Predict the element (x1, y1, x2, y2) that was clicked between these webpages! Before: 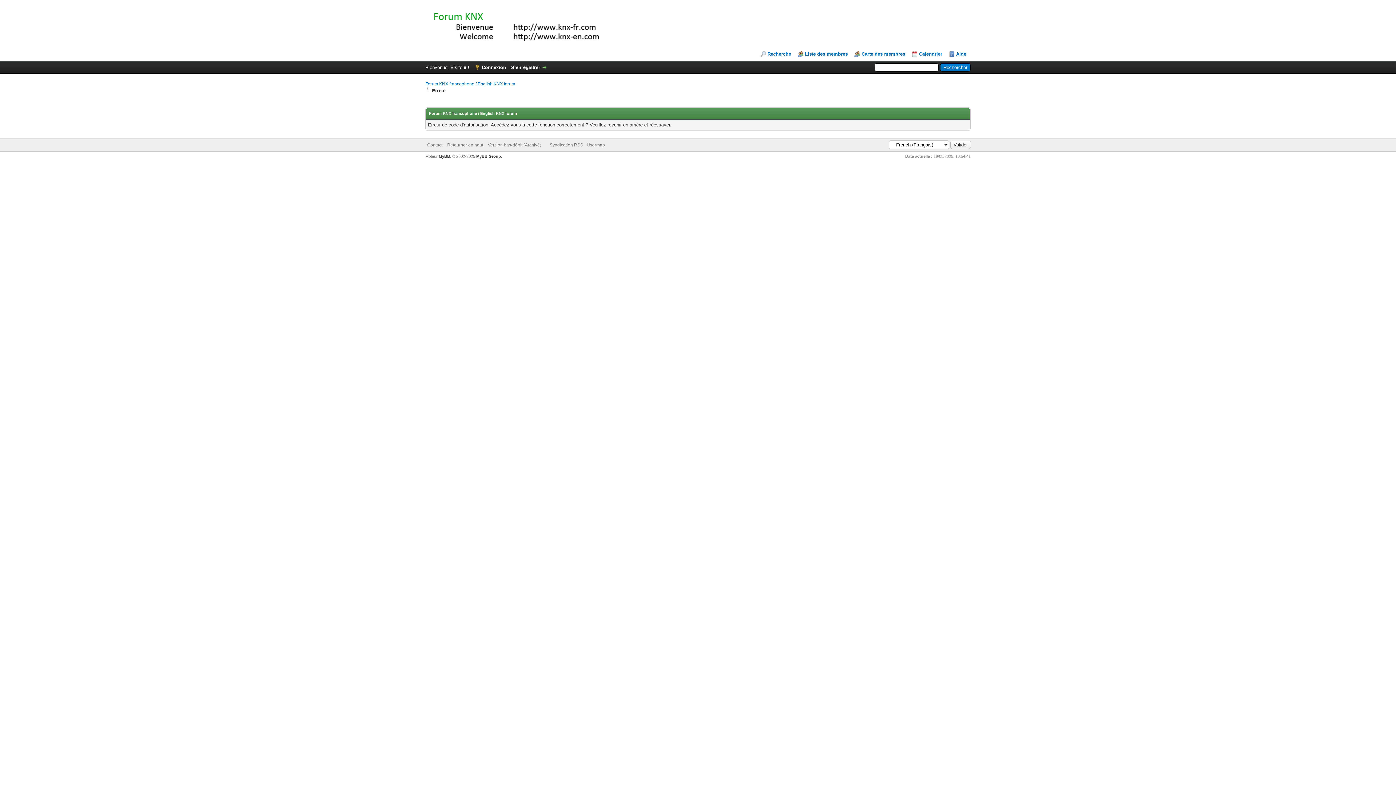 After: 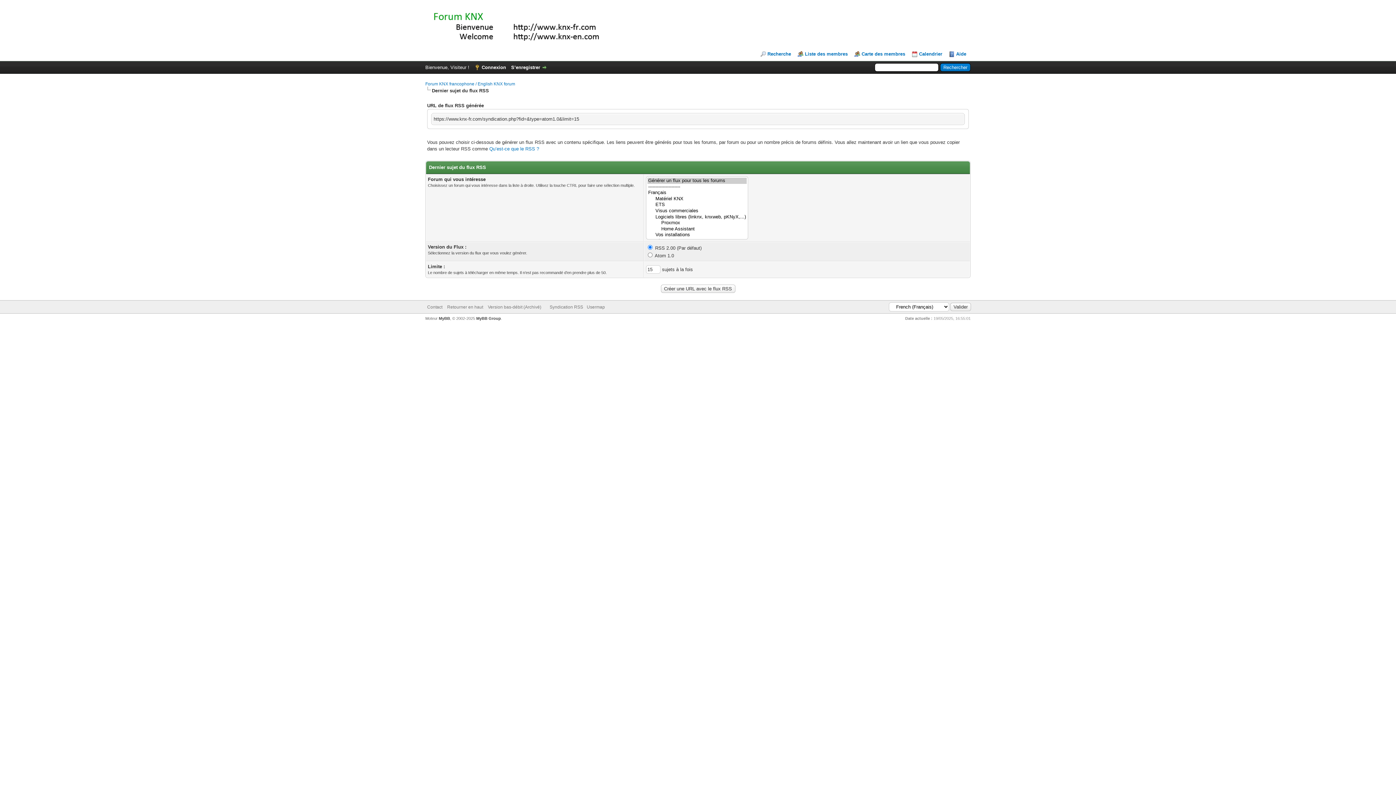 Action: bbox: (549, 142, 583, 147) label: Syndication RSS